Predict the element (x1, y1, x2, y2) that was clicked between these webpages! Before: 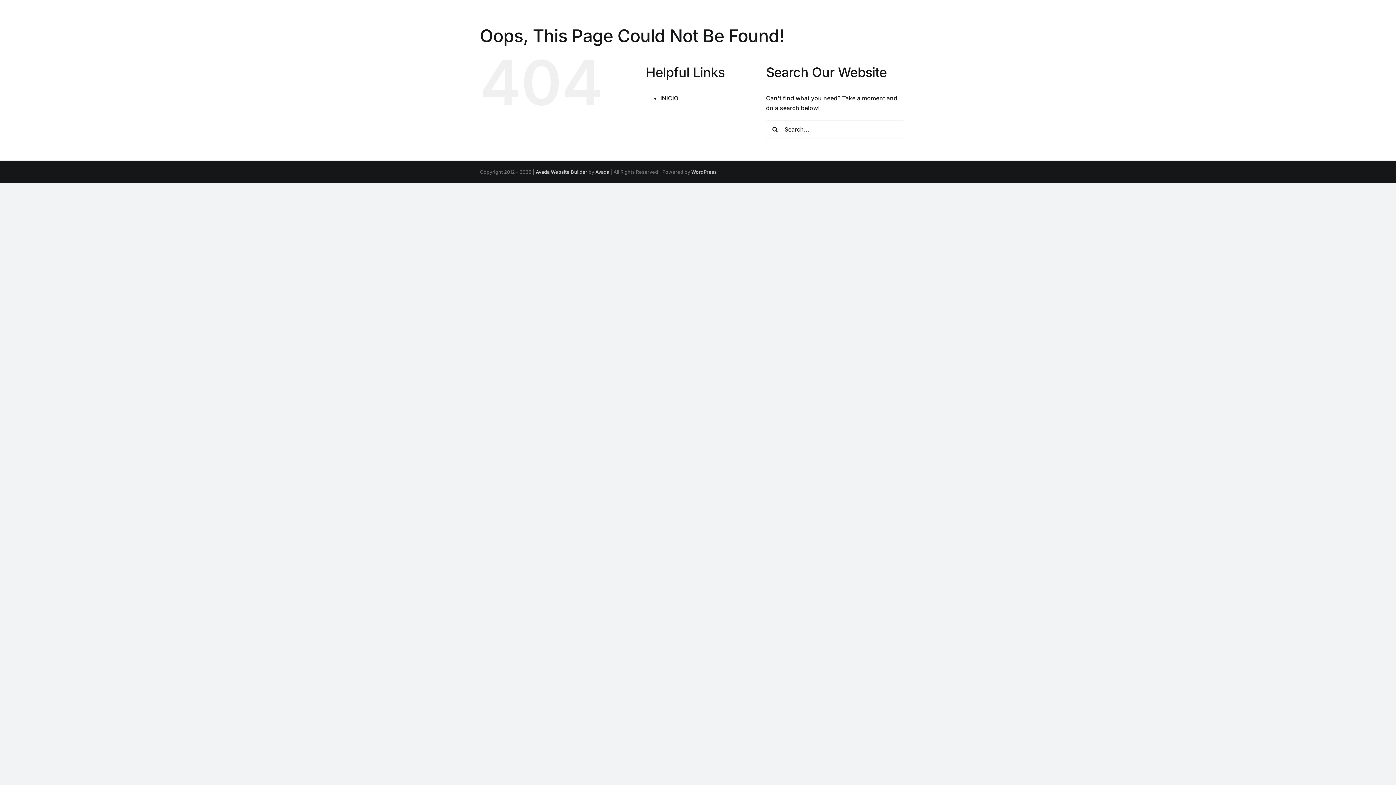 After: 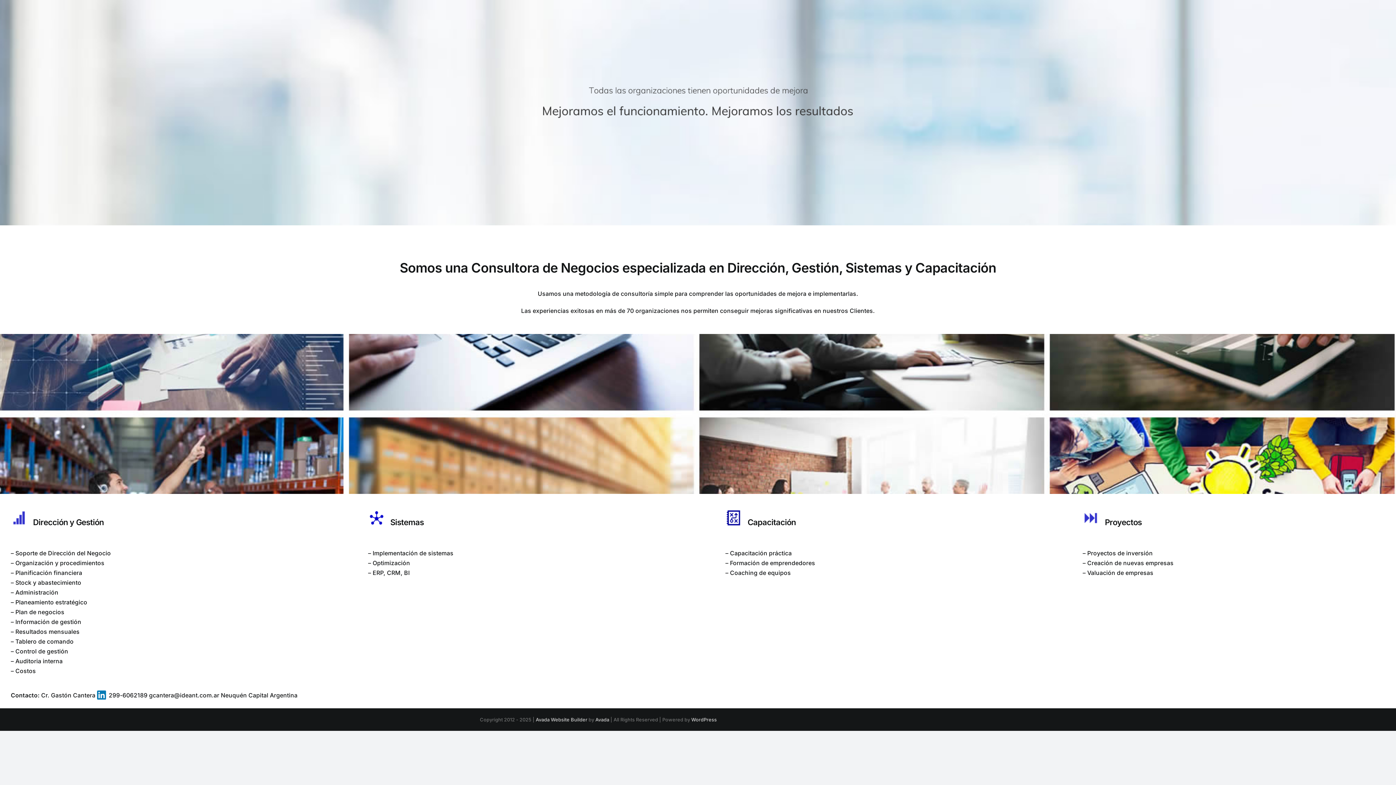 Action: label: INICIO bbox: (660, 94, 678, 101)